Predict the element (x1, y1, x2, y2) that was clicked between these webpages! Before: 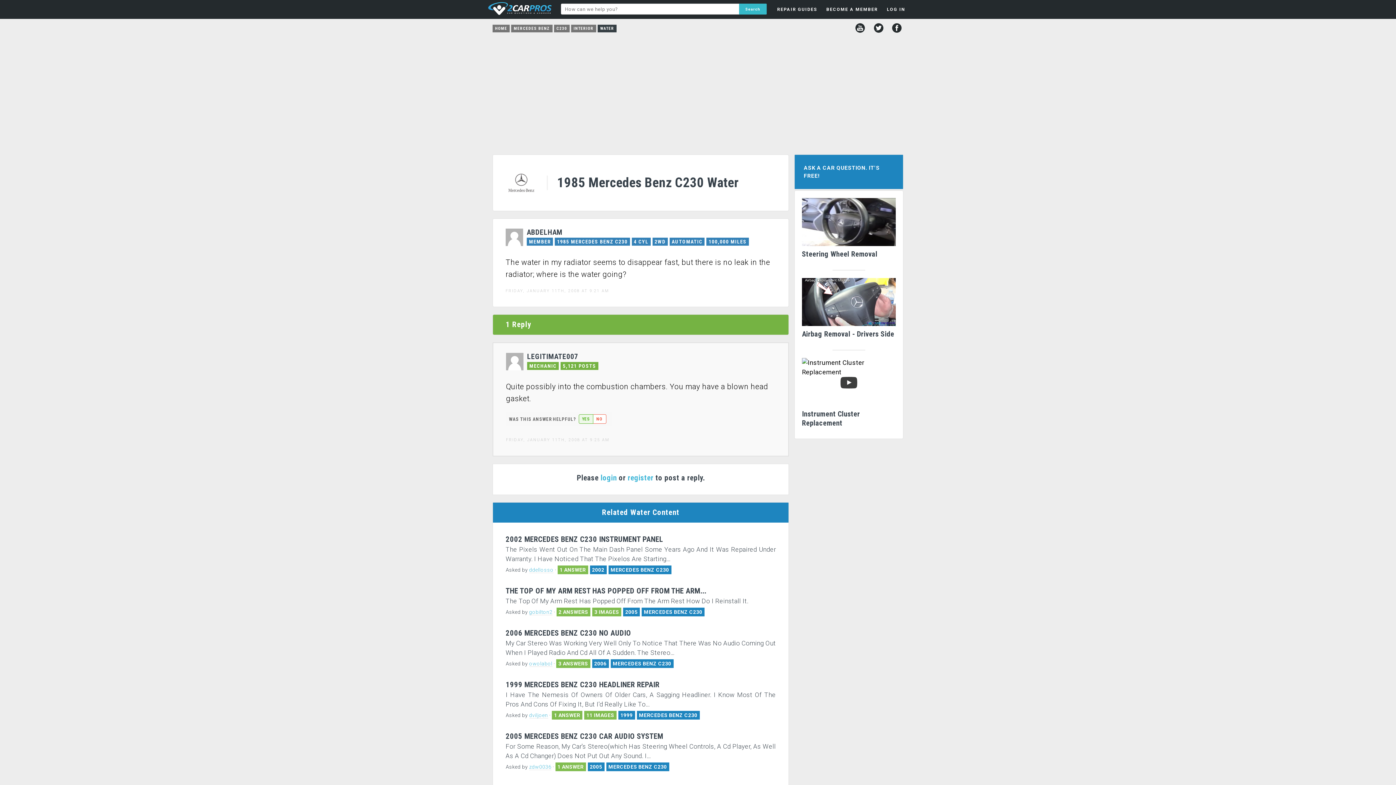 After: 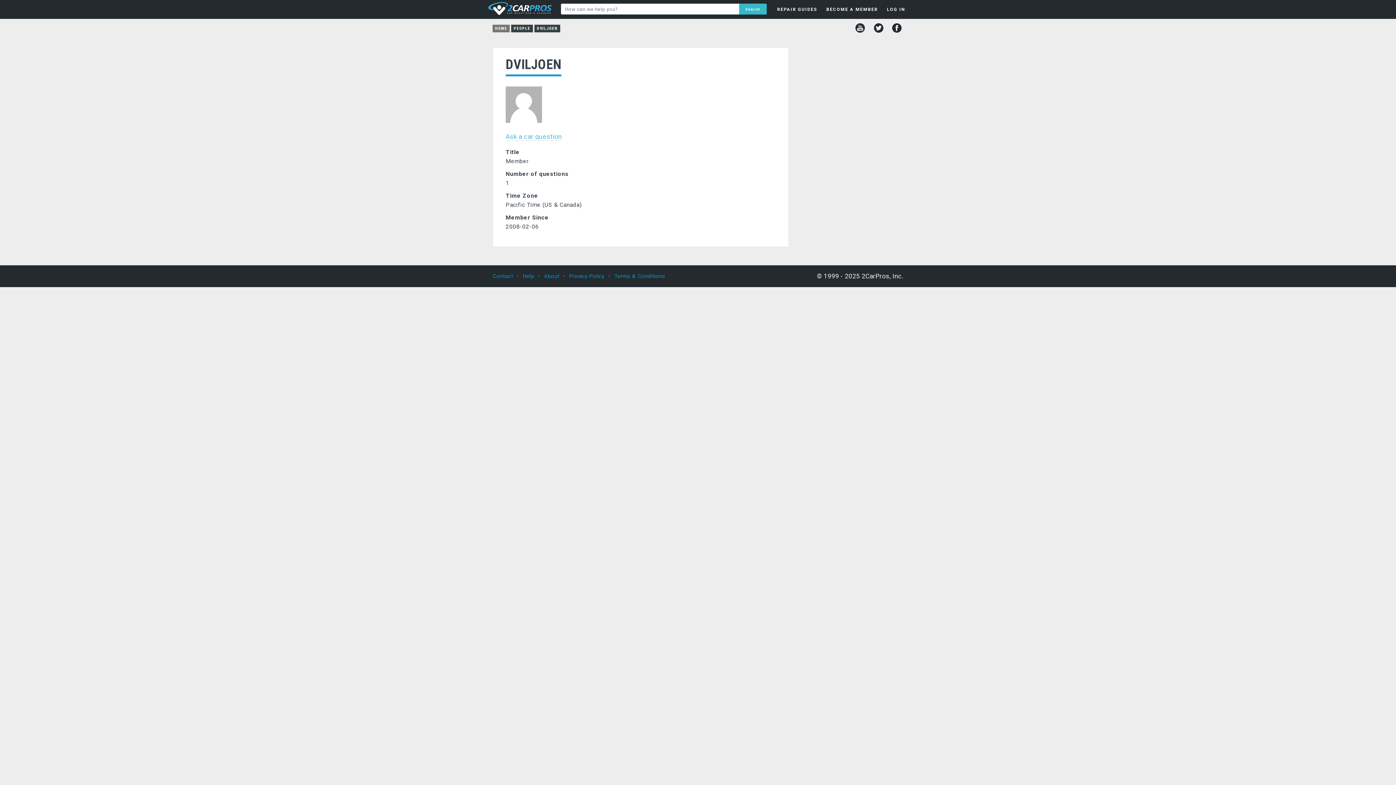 Action: bbox: (529, 712, 548, 719) label: dviljoen